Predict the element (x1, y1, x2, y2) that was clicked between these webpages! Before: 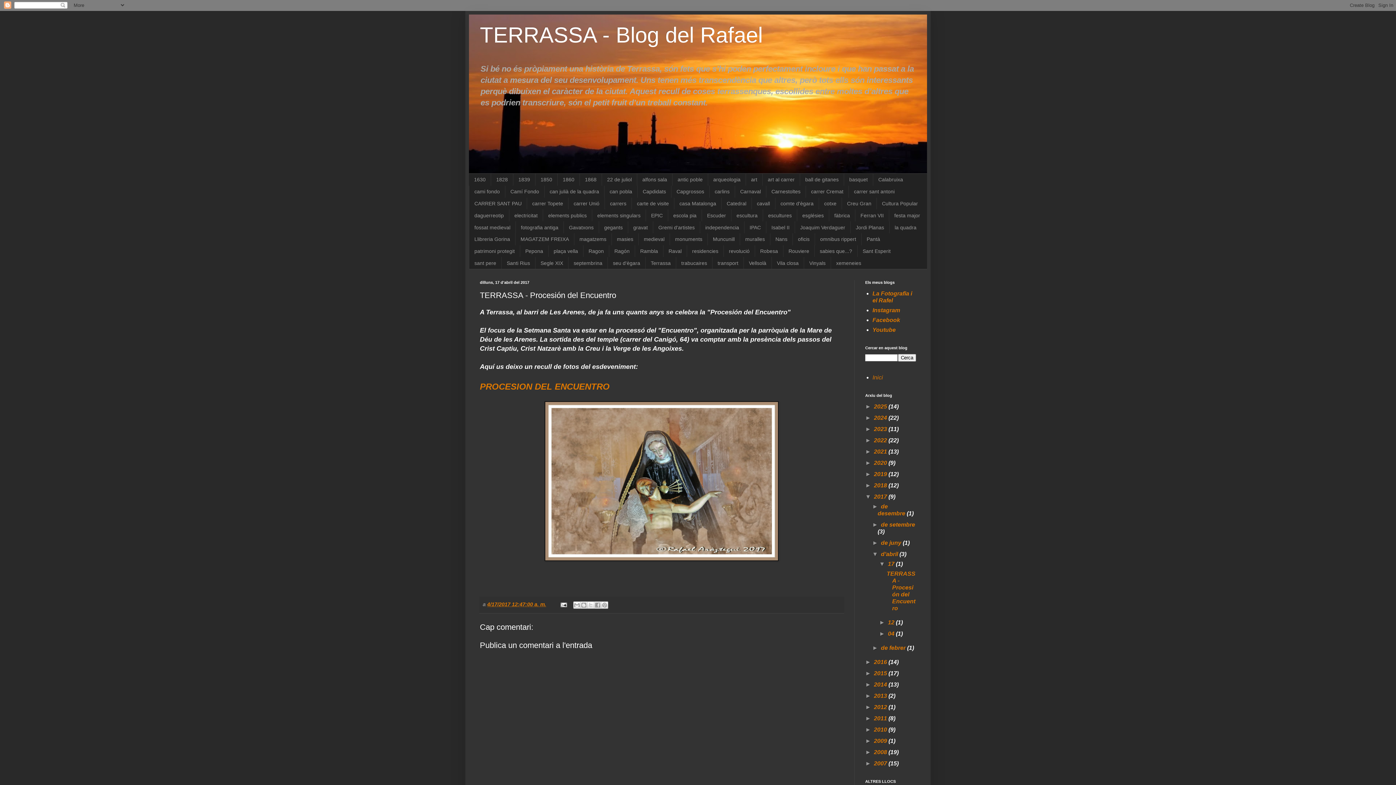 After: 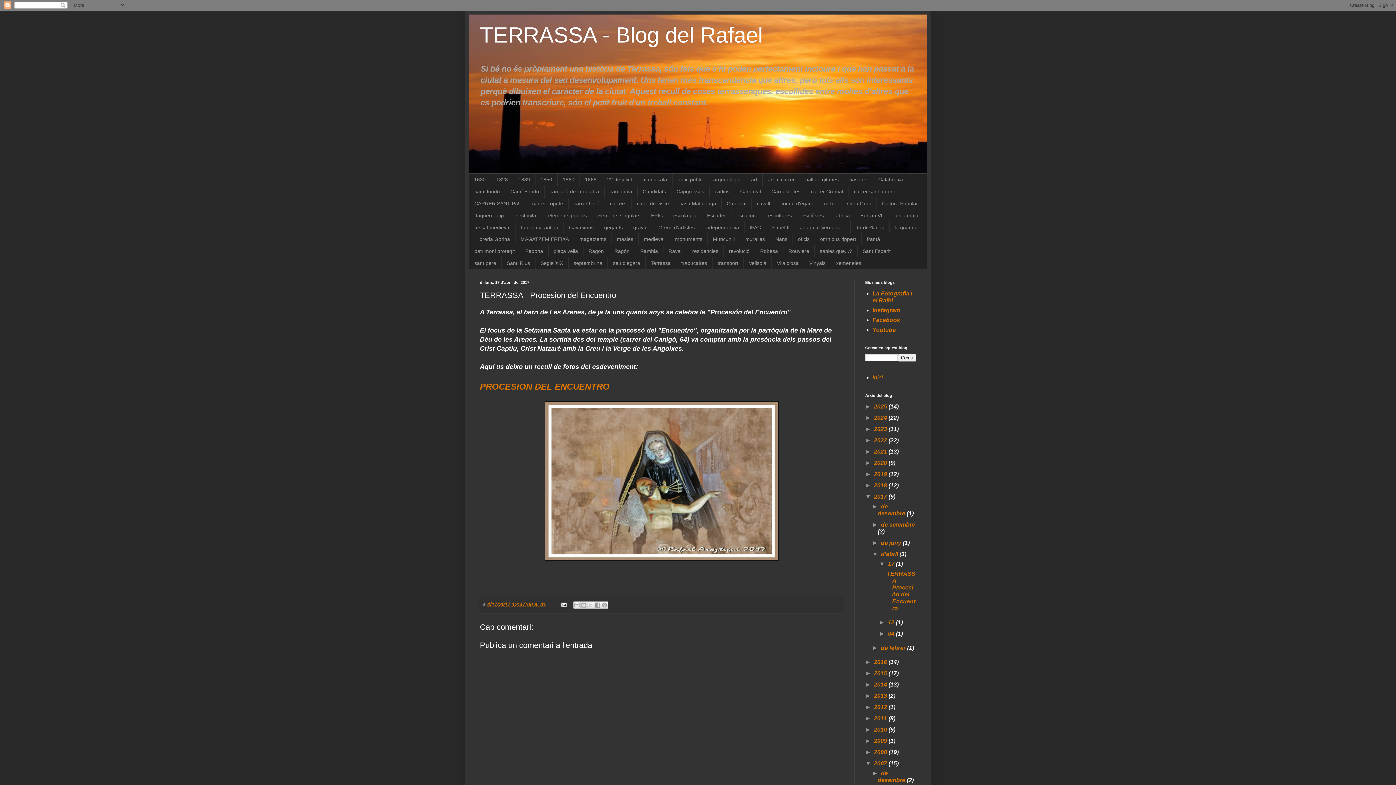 Action: bbox: (865, 760, 874, 767) label: ►  